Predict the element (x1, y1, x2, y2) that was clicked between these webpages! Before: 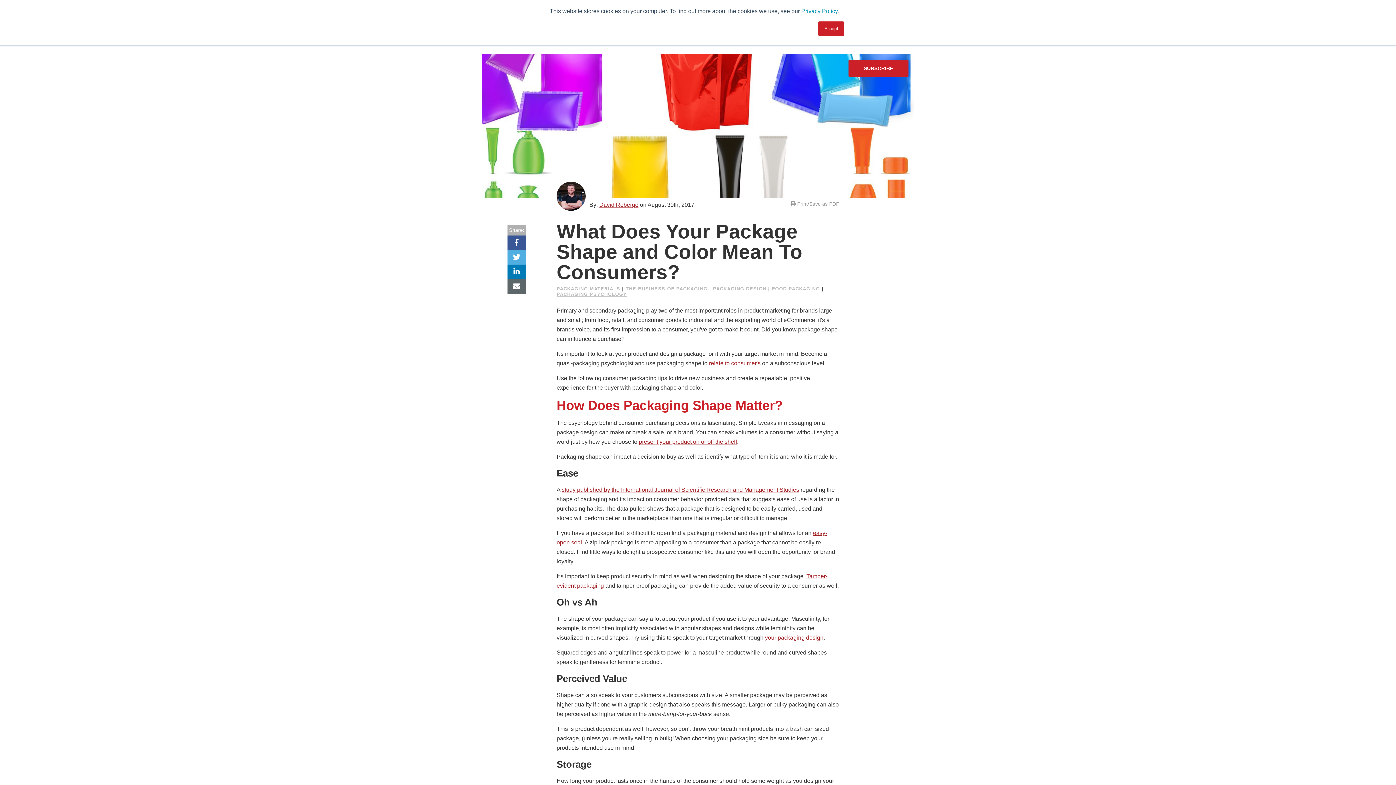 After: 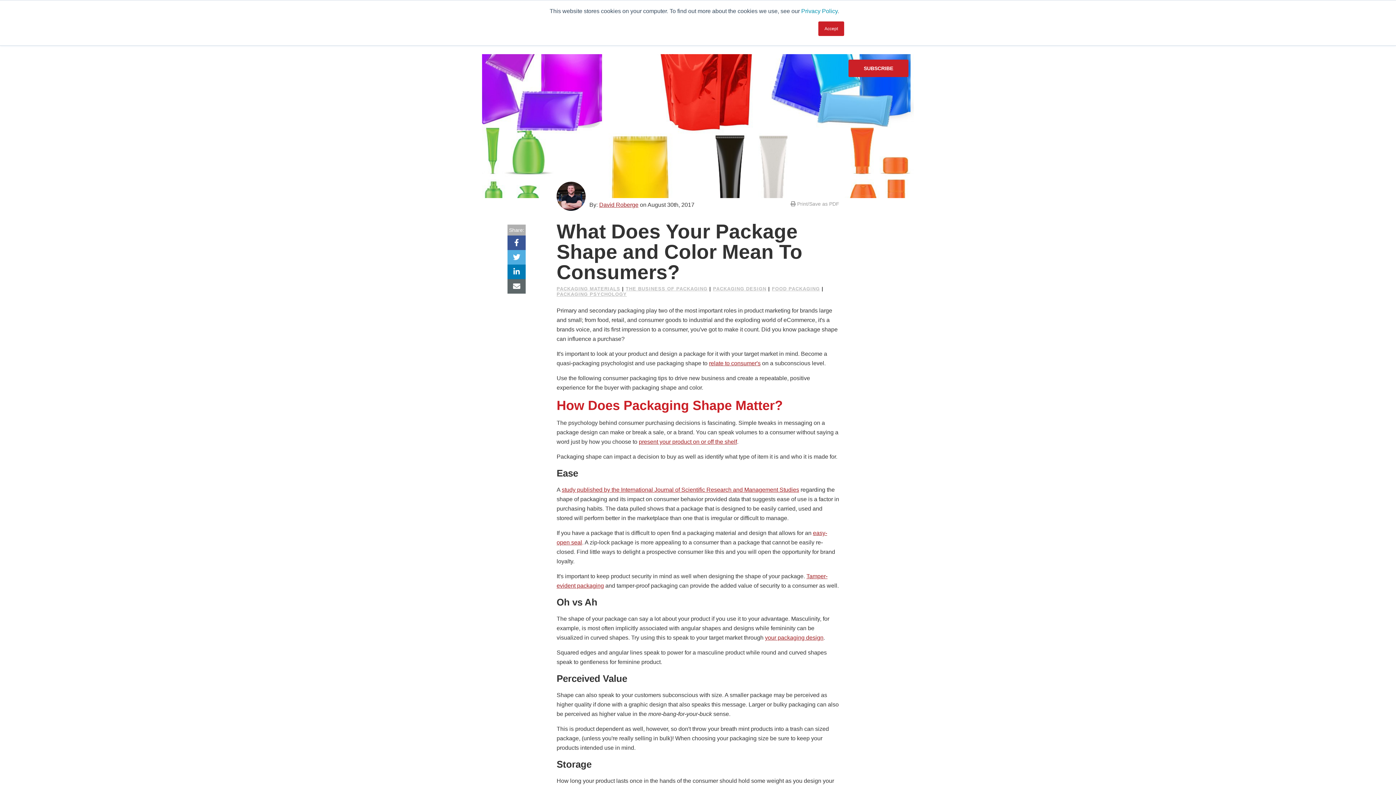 Action: bbox: (507, 250, 525, 264)